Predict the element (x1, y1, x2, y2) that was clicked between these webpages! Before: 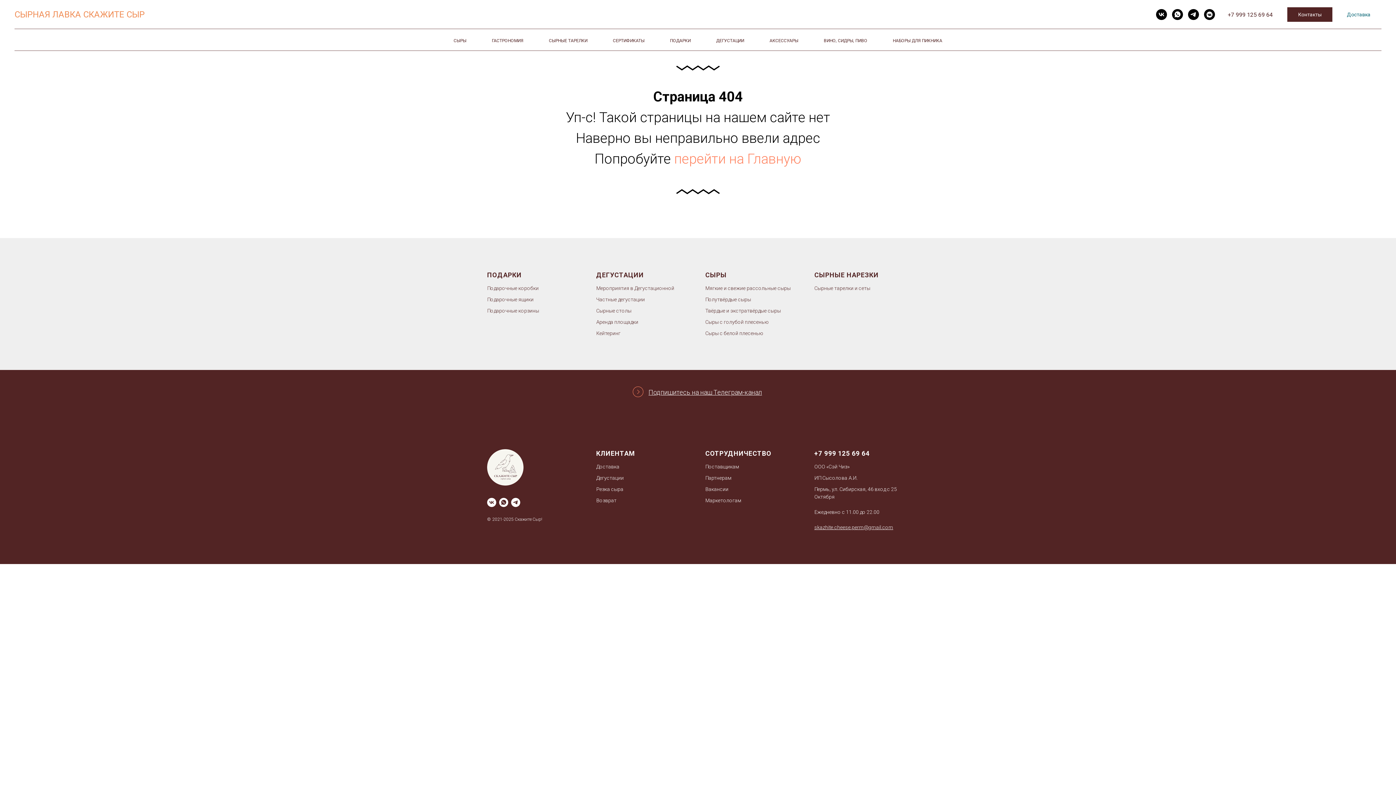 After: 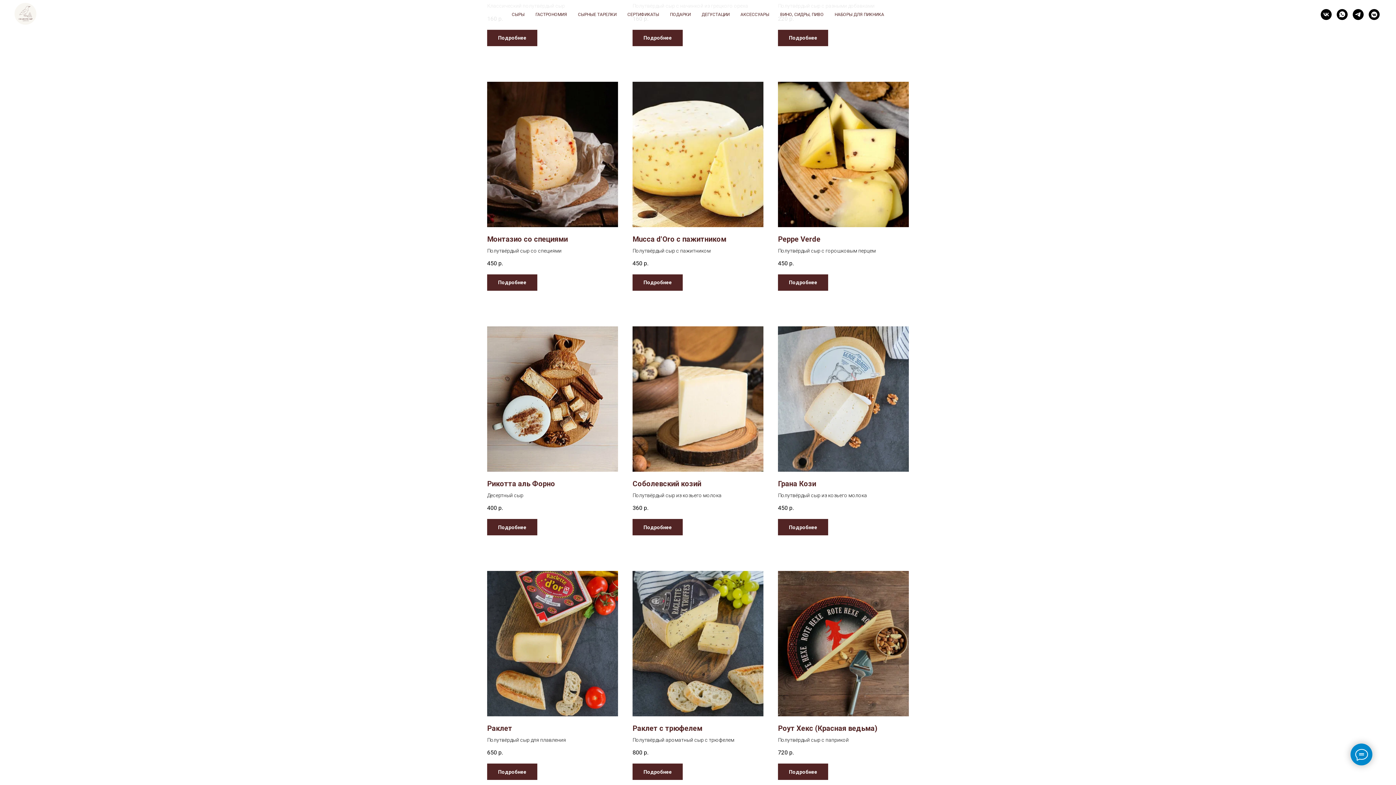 Action: bbox: (705, 307, 781, 313) label: Твёрдые и экстратвёрдые сыры